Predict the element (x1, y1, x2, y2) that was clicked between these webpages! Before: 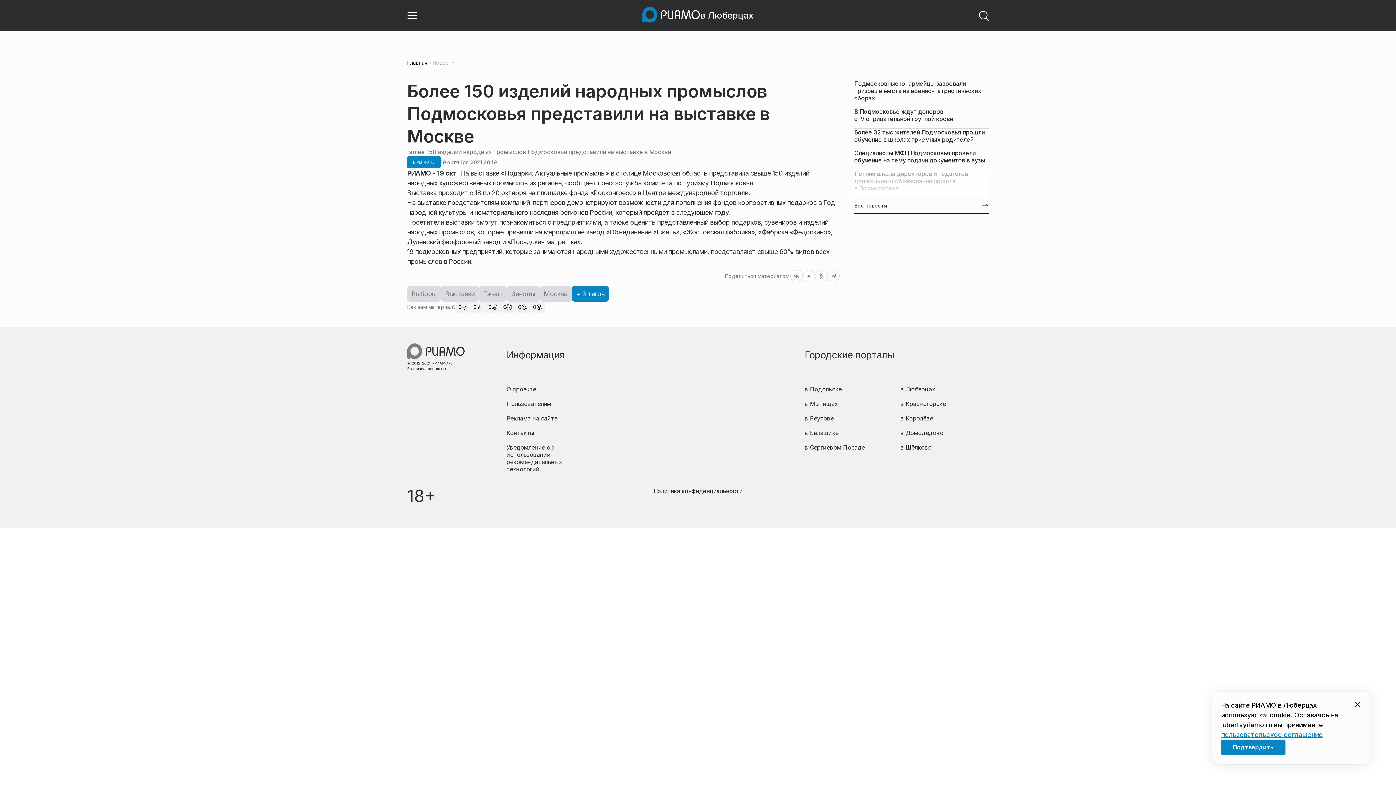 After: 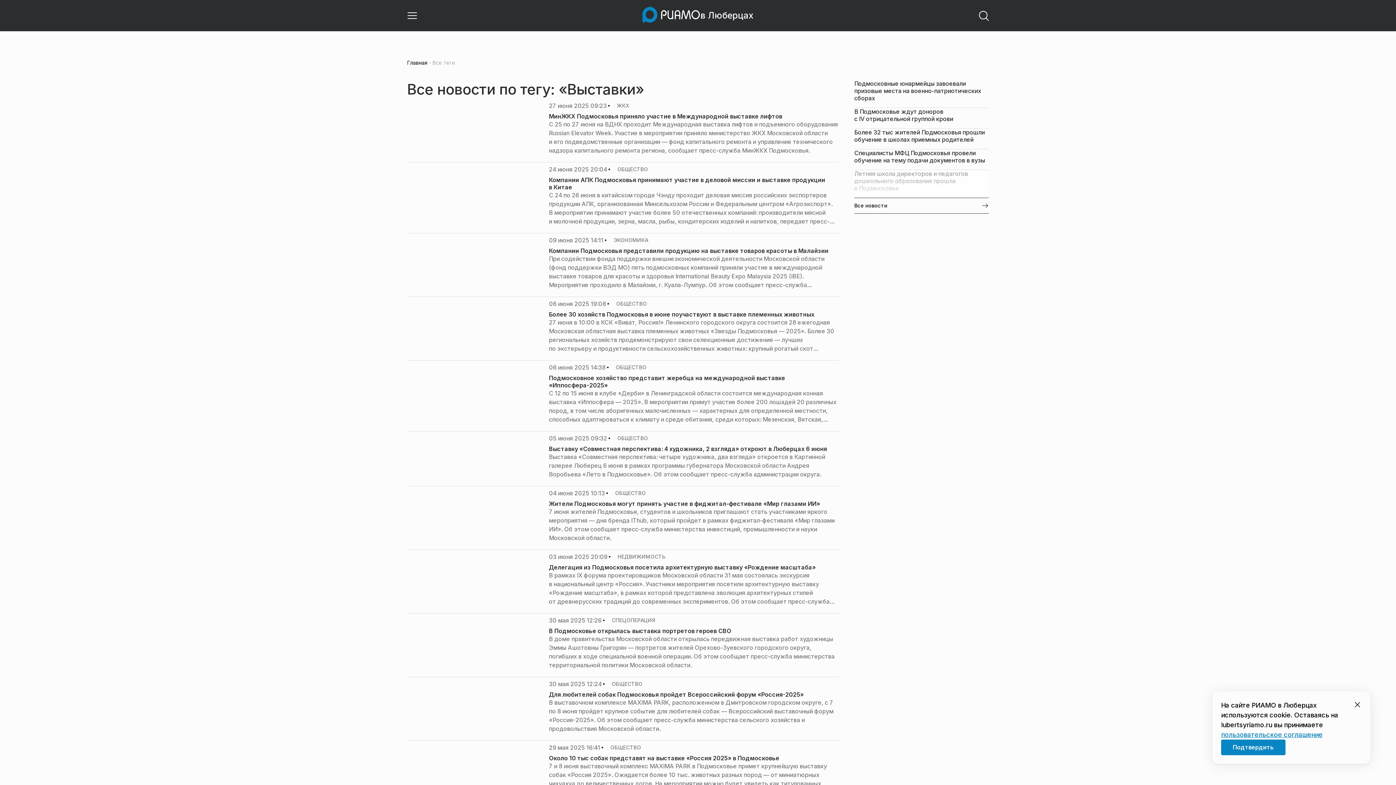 Action: label: Выставки bbox: (440, 286, 479, 301)